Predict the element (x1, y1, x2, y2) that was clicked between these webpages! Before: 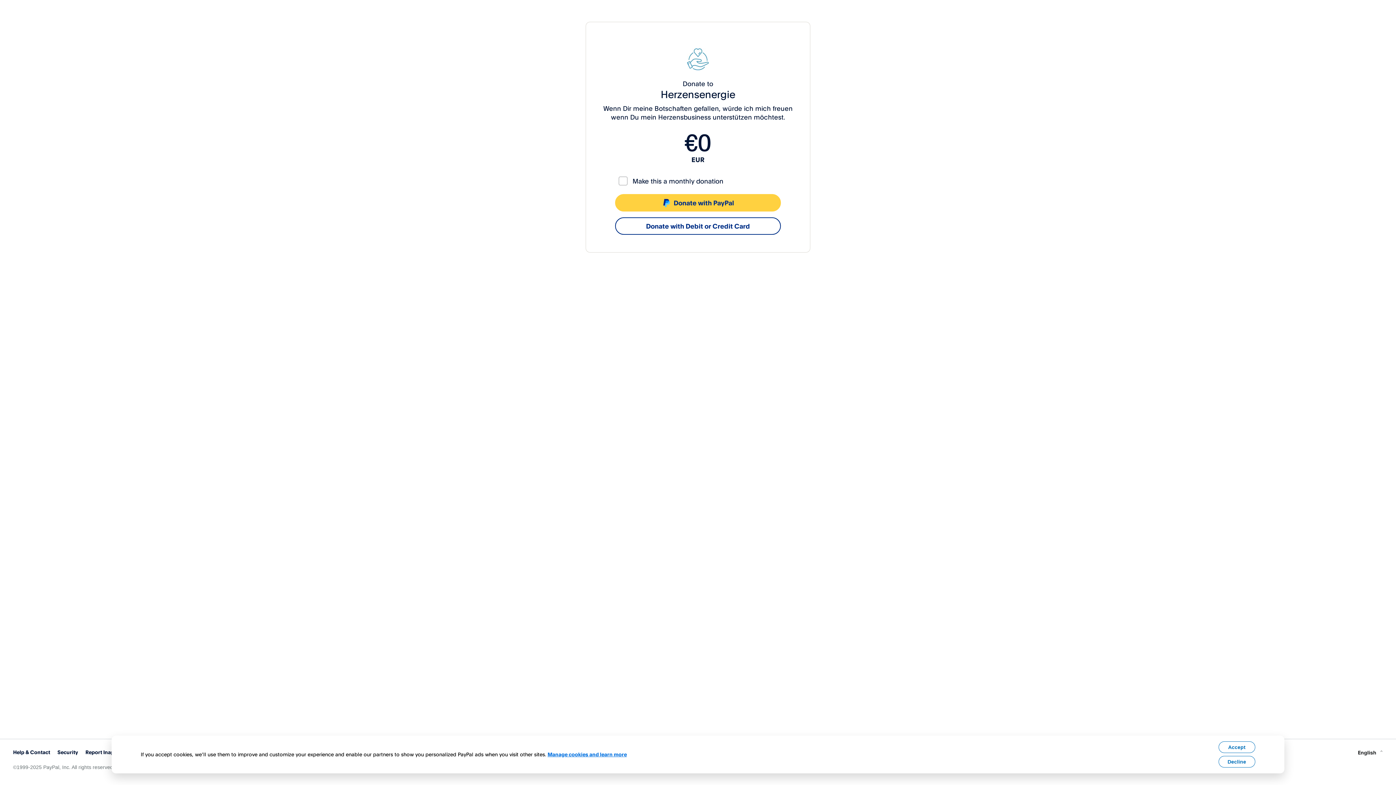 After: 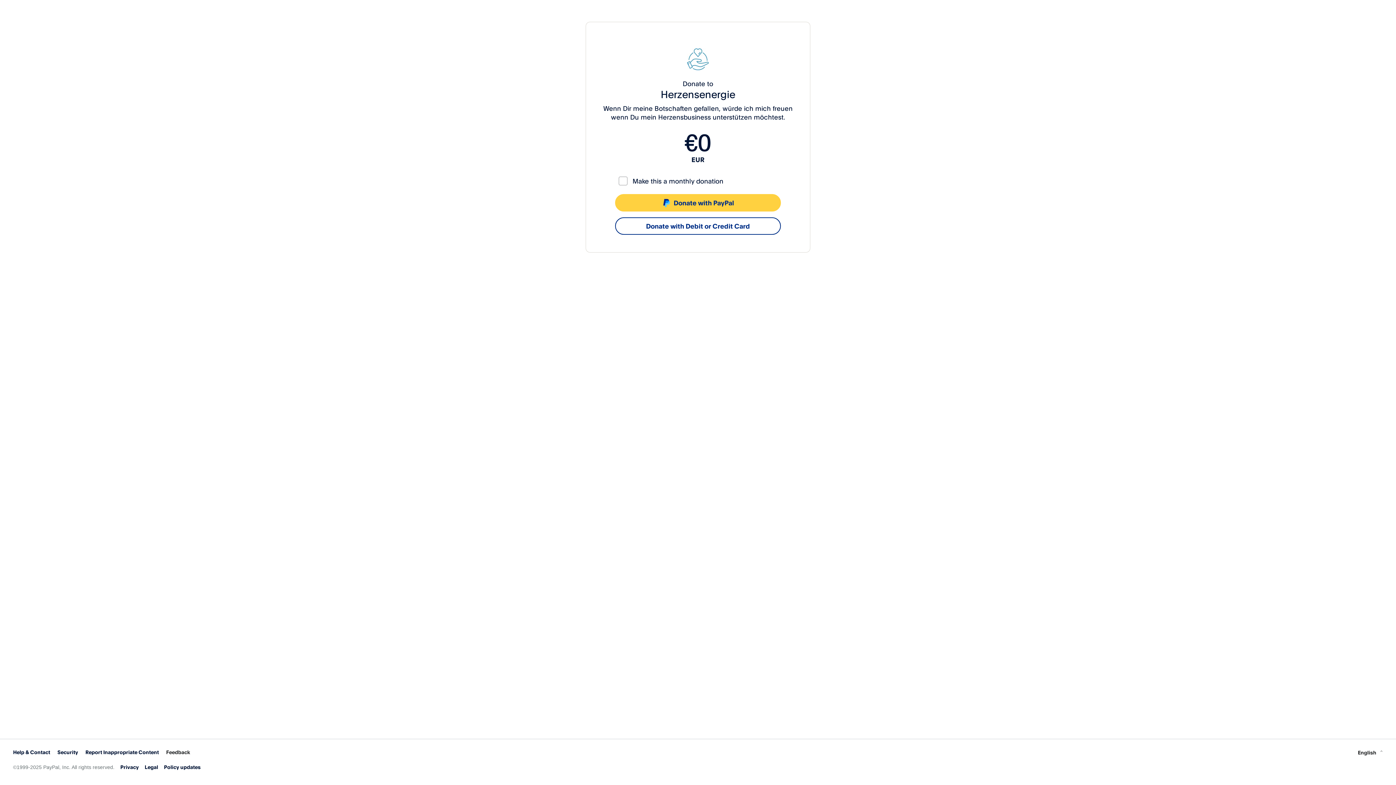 Action: label: Decline bbox: (1218, 756, 1255, 768)